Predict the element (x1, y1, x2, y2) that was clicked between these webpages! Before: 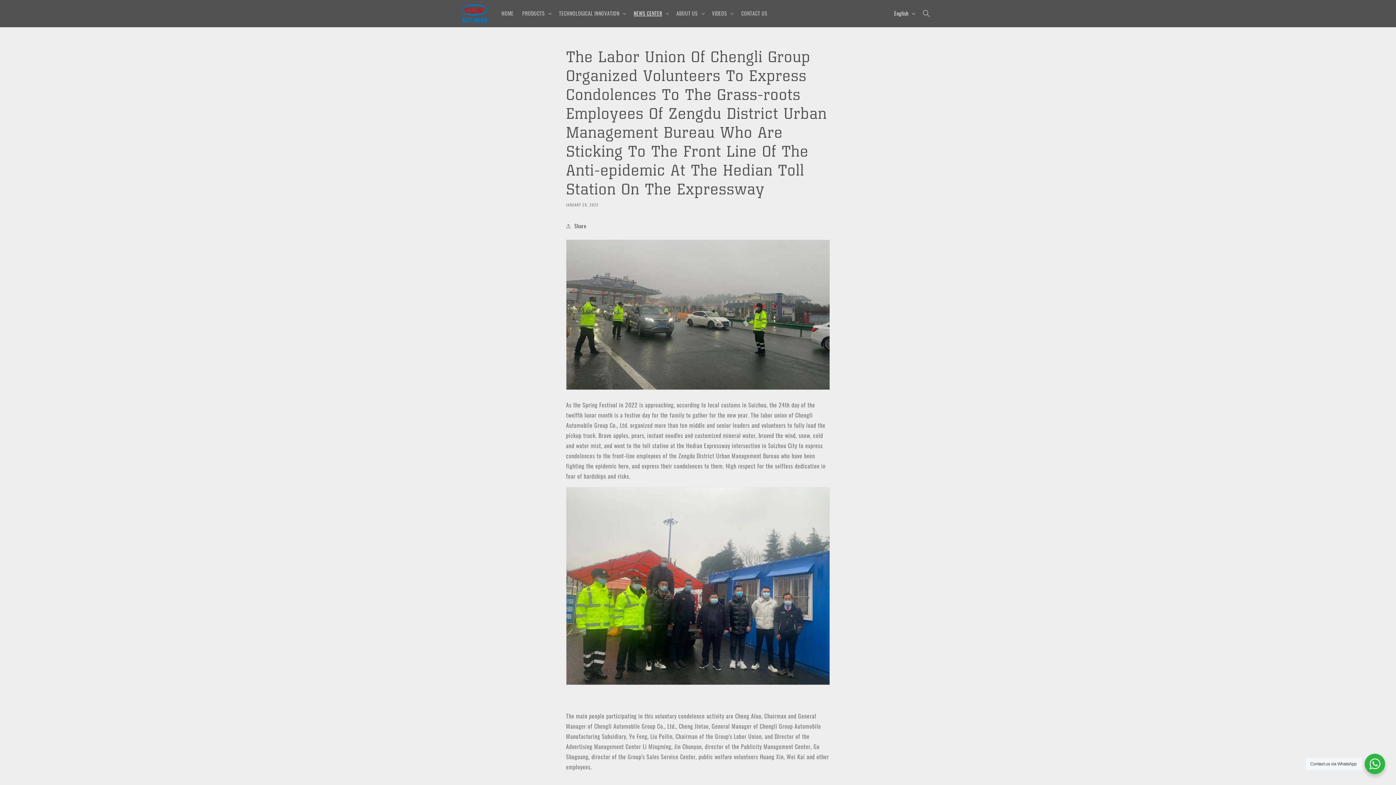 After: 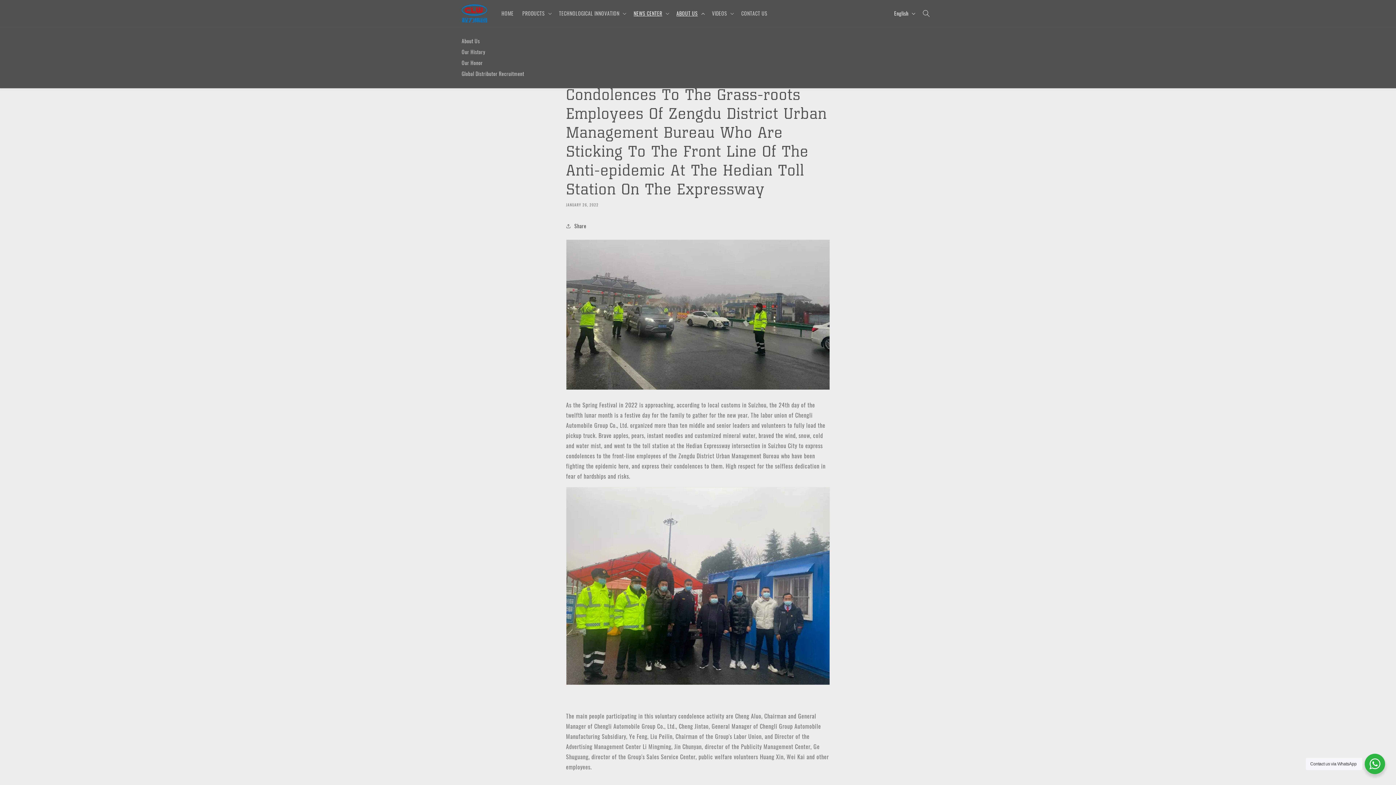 Action: bbox: (672, 5, 707, 21) label: ABOUT US